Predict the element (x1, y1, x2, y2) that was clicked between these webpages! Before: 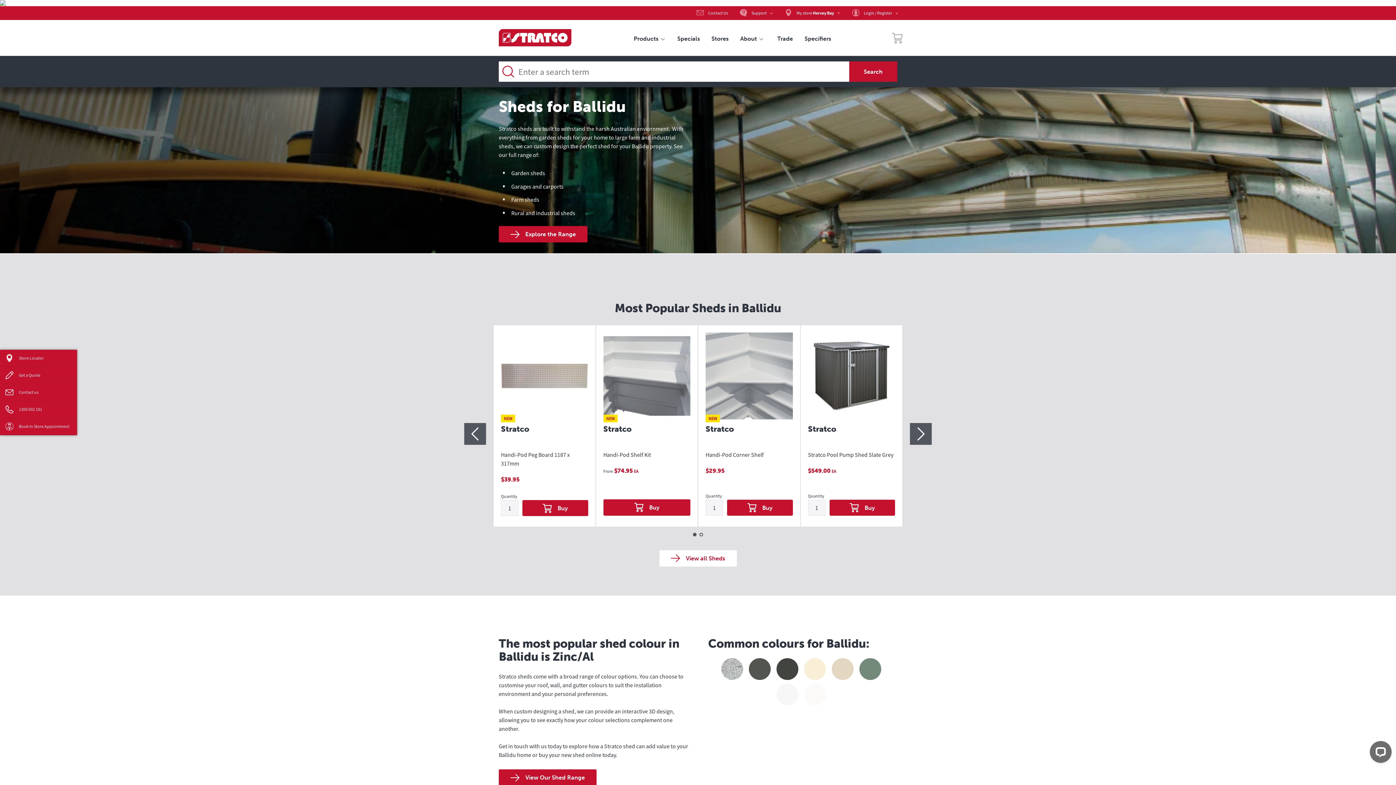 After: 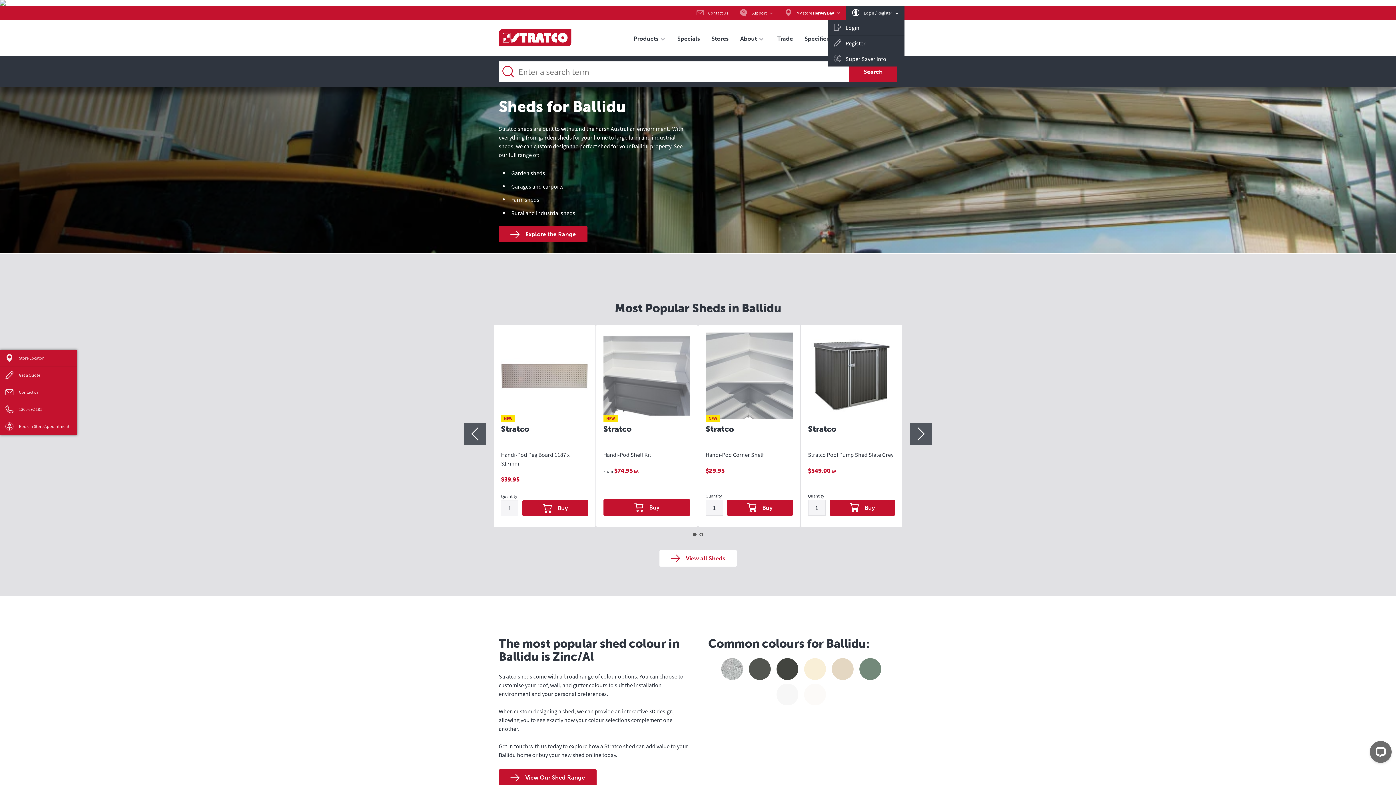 Action: bbox: (846, 6, 904, 20) label: Login / Register